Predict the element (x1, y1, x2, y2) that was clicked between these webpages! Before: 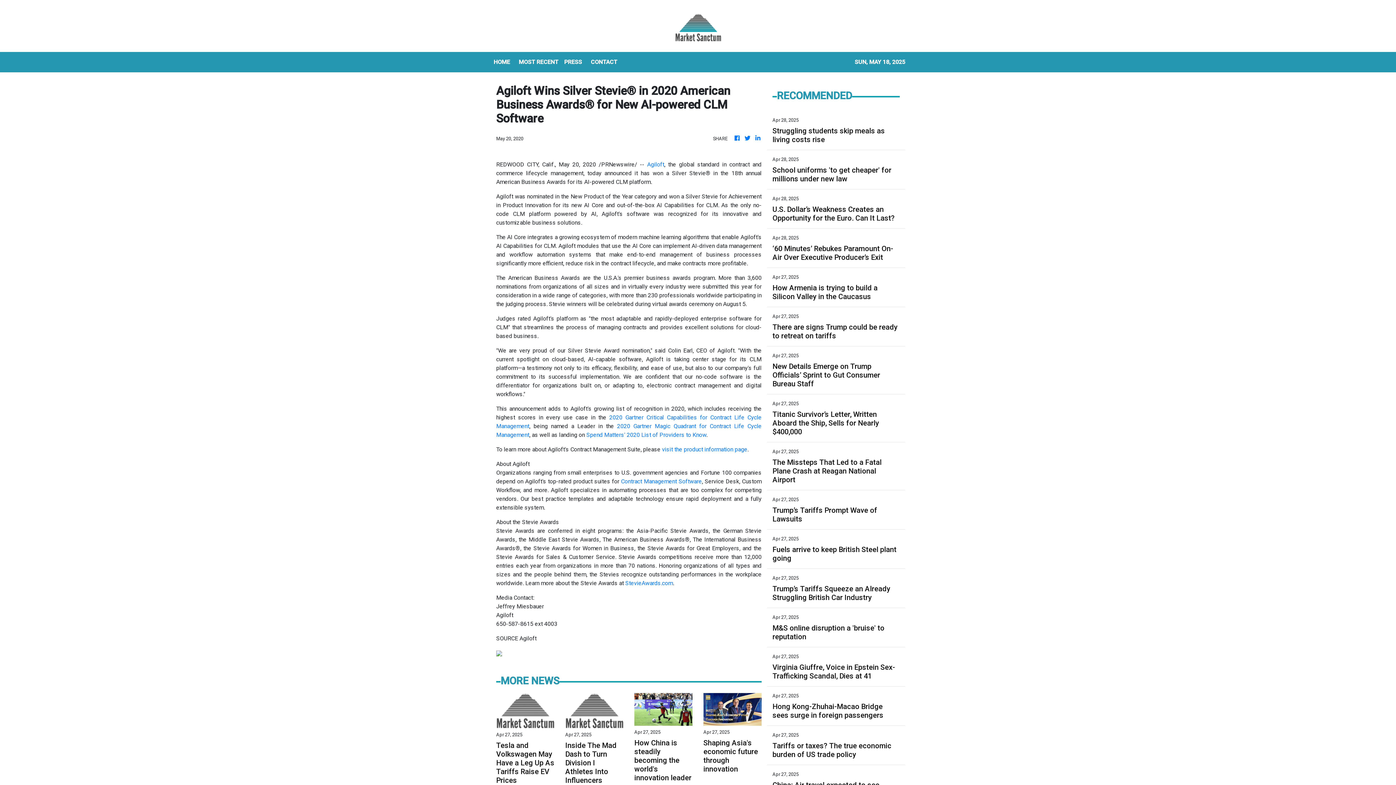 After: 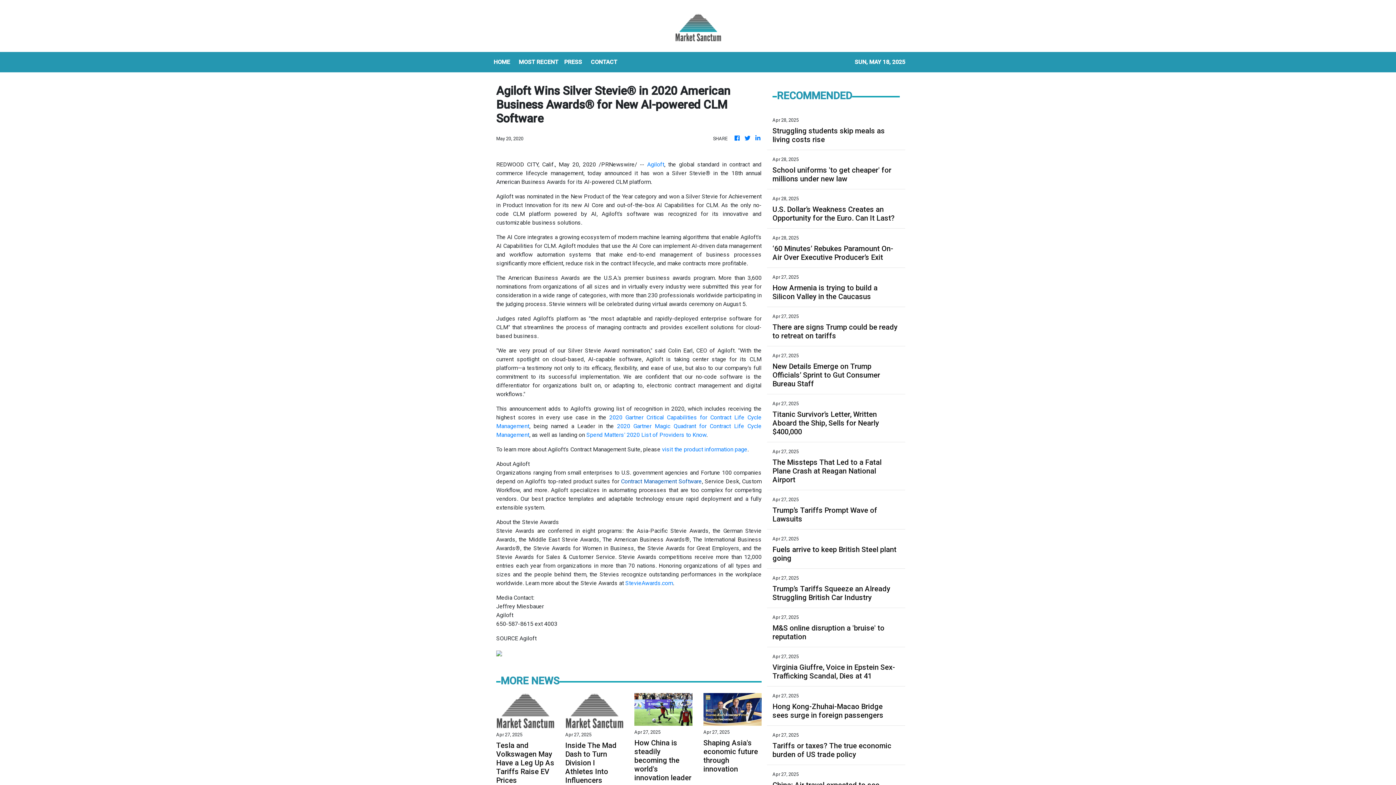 Action: bbox: (621, 478, 702, 485) label: Contract Management Software